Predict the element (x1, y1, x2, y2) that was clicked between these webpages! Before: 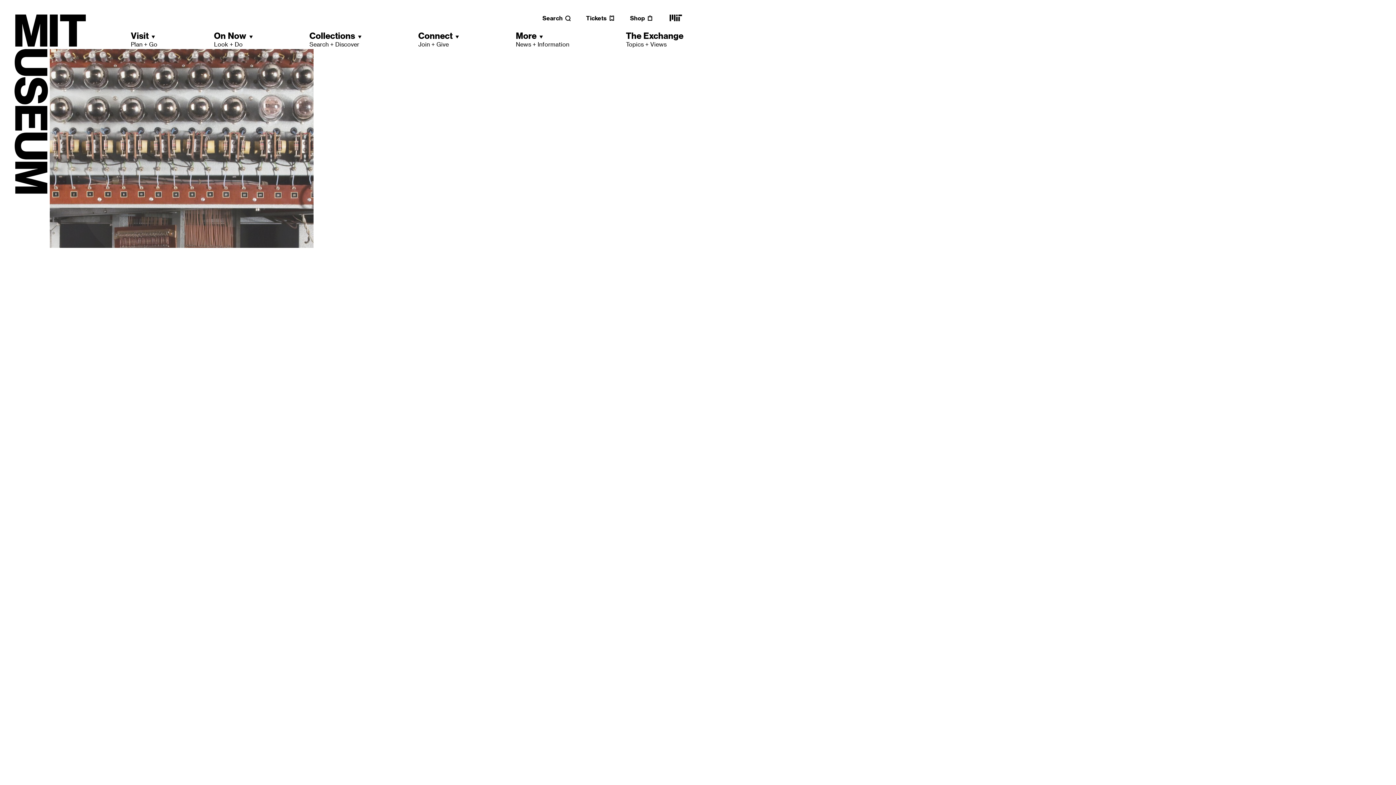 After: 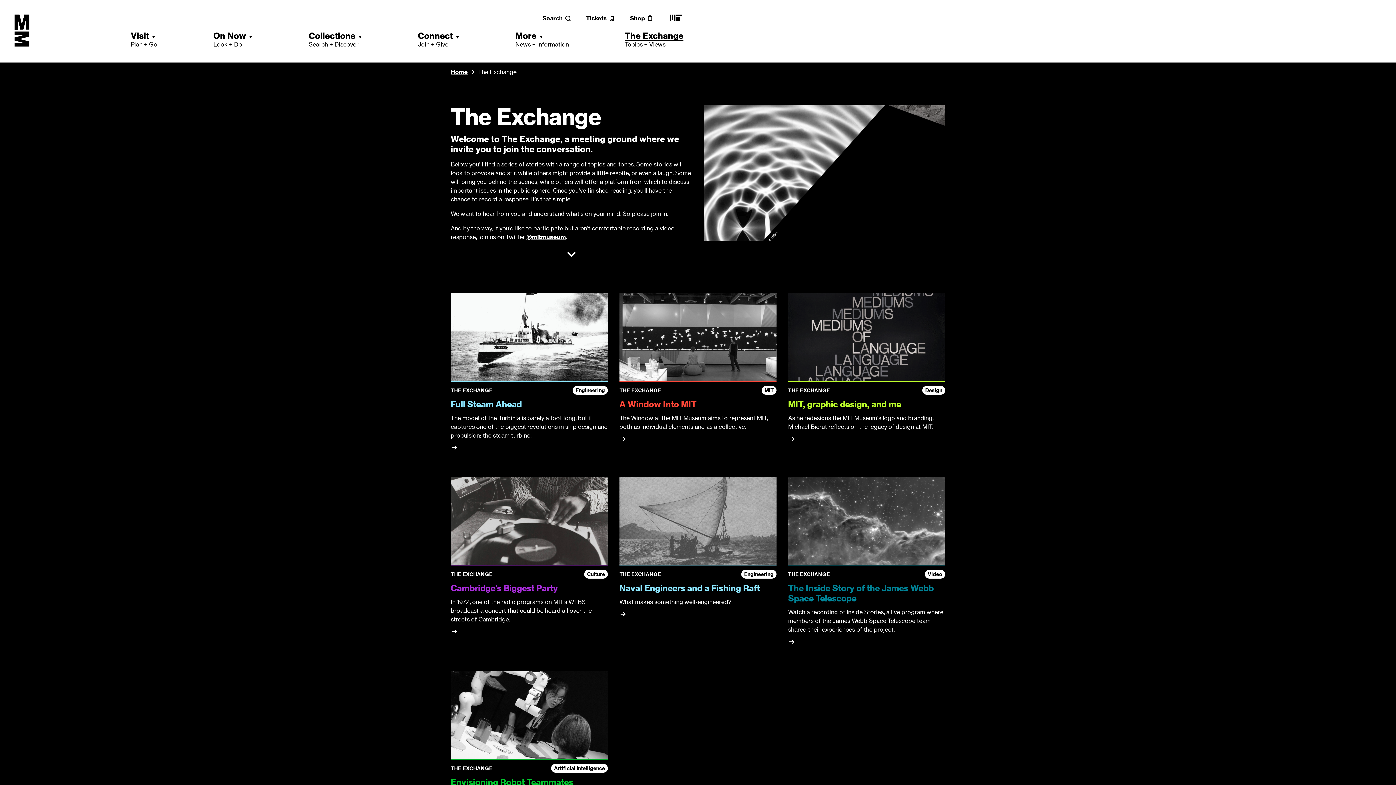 Action: bbox: (626, 30, 683, 48) label: The Exchange
Topics + Views